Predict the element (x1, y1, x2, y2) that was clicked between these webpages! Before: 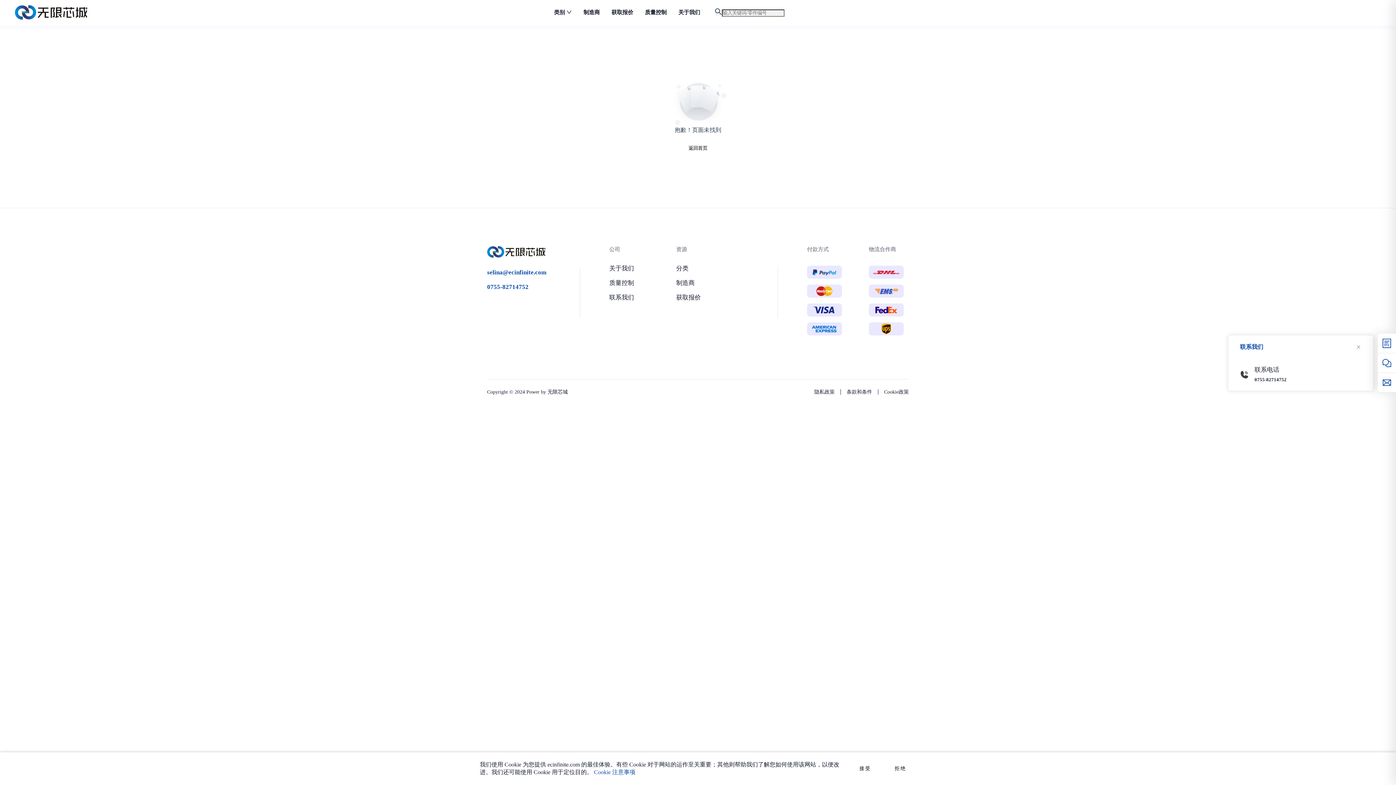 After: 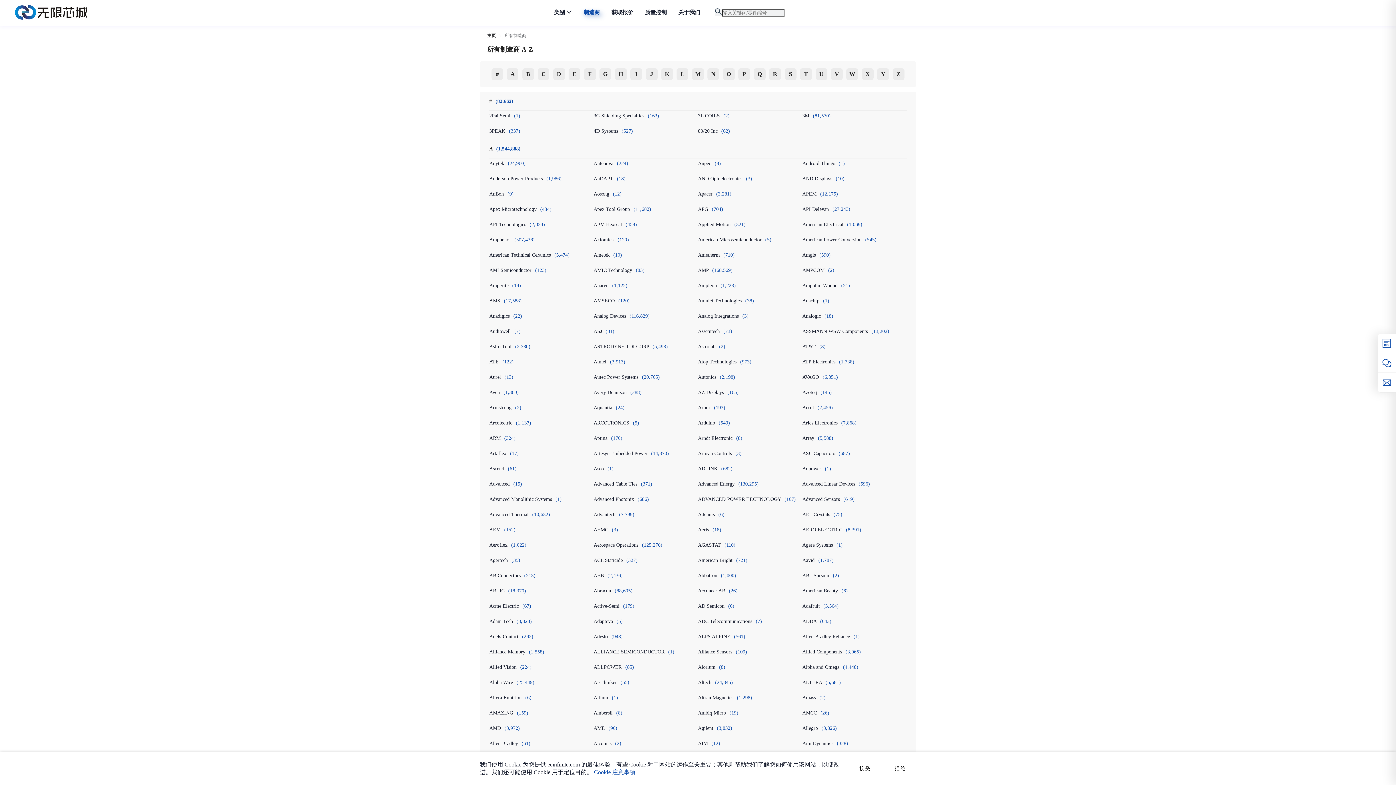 Action: label: 制造商 bbox: (583, 0, 600, 25)